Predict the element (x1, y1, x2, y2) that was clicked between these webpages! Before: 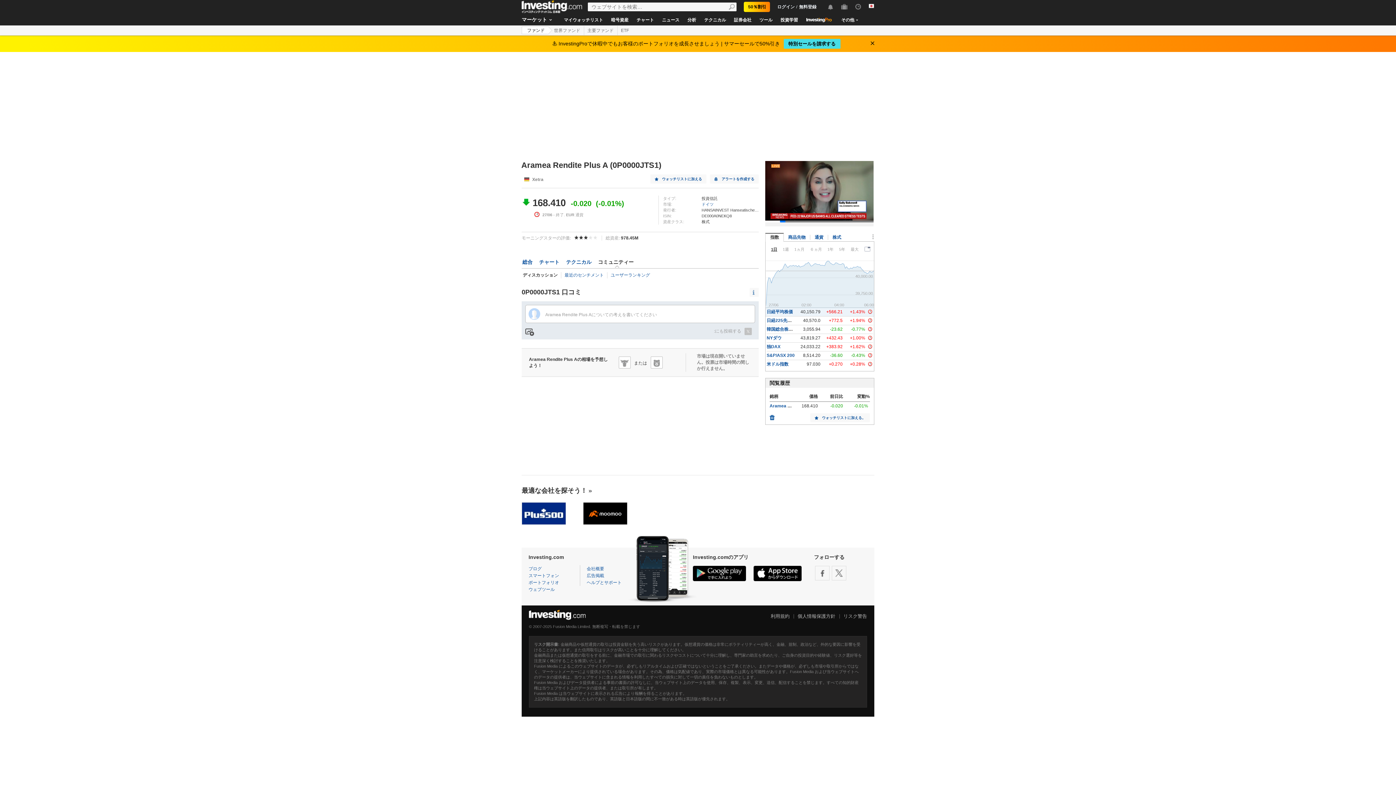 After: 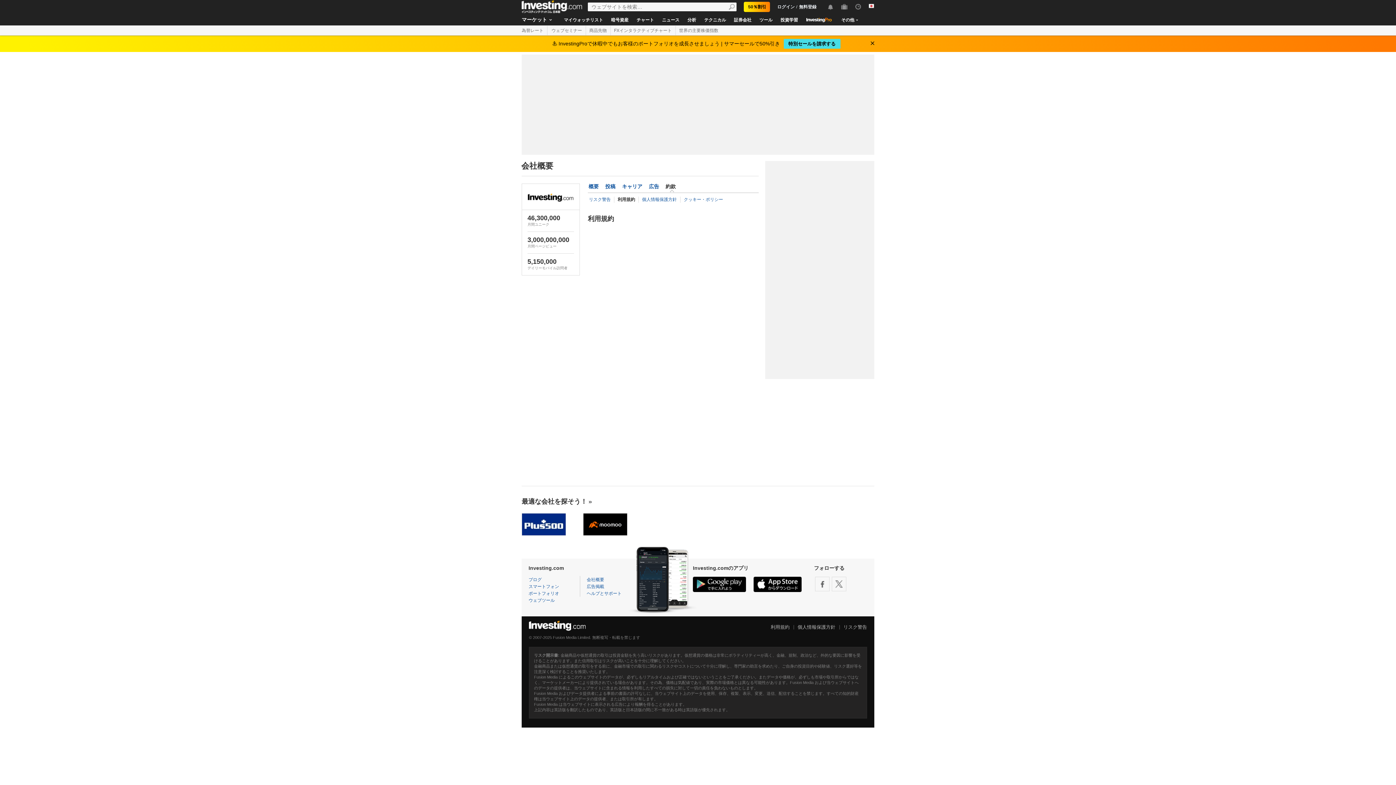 Action: bbox: (770, 613, 789, 619) label: 利用規約